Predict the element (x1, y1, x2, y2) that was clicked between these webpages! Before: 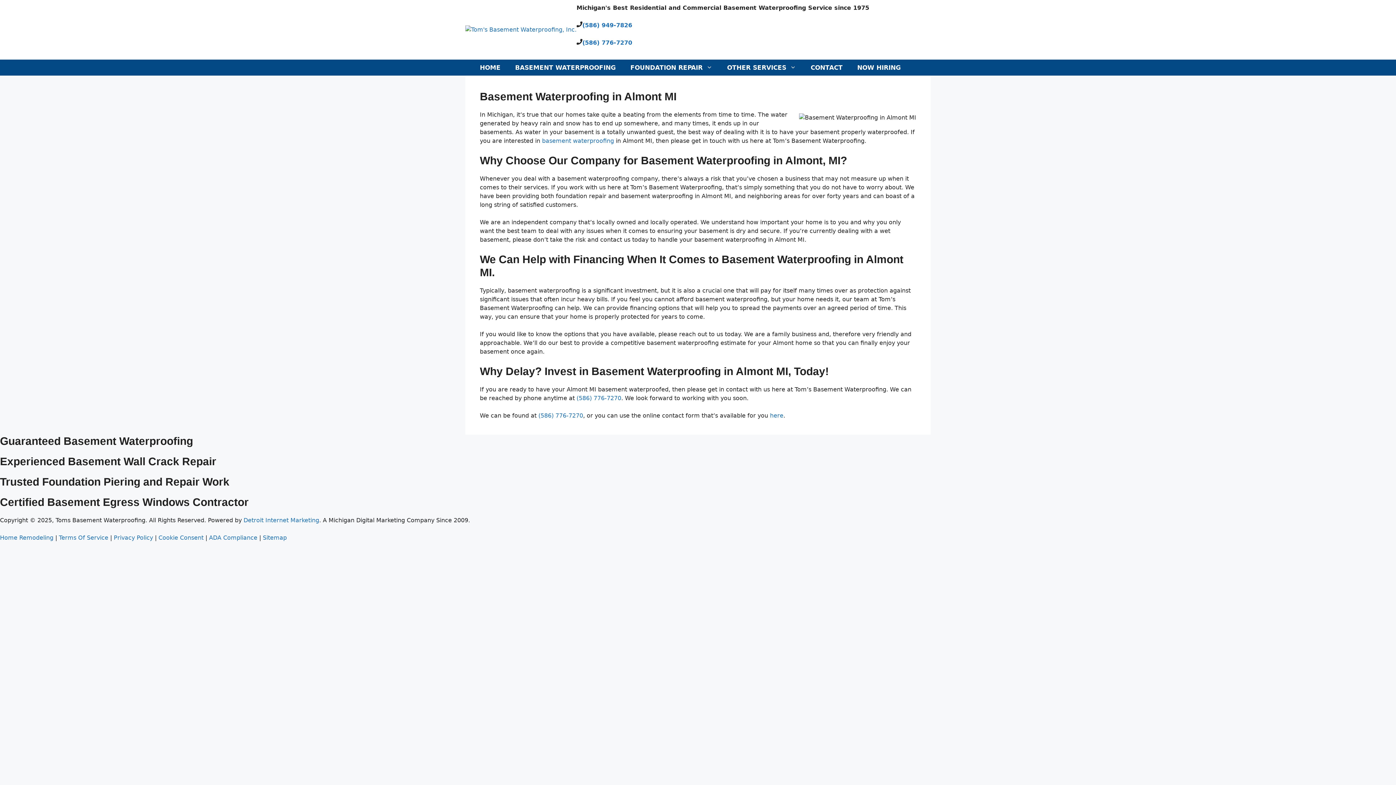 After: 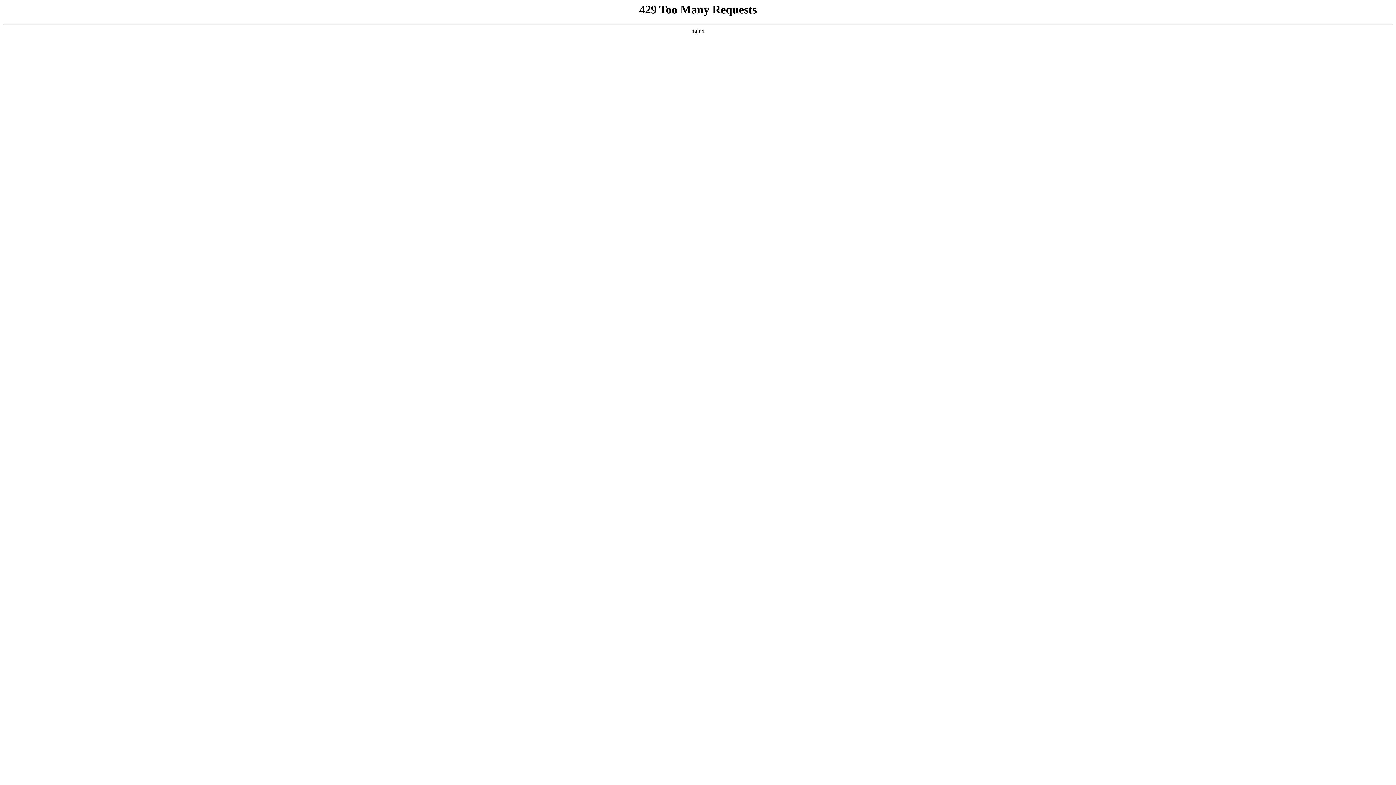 Action: label: Privacy Policy bbox: (113, 534, 153, 541)